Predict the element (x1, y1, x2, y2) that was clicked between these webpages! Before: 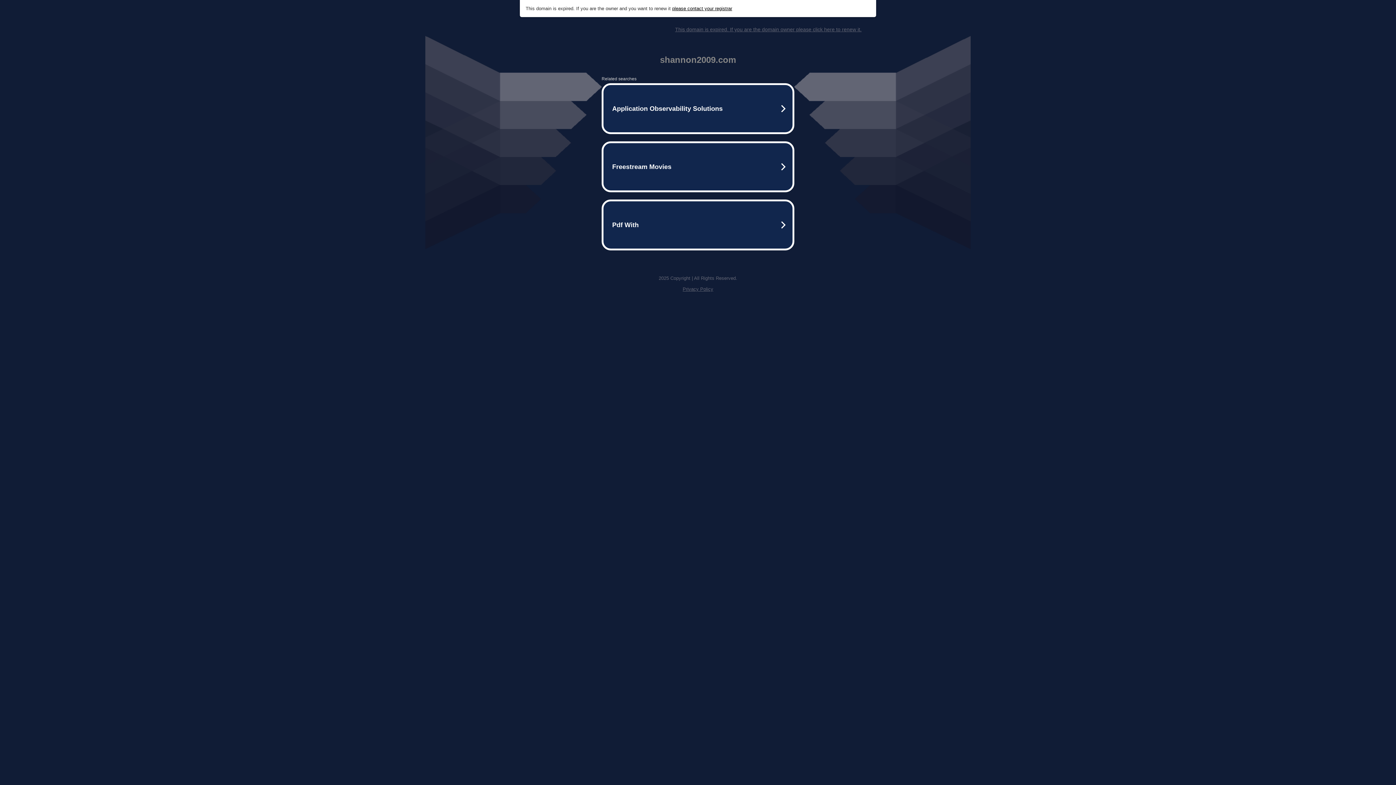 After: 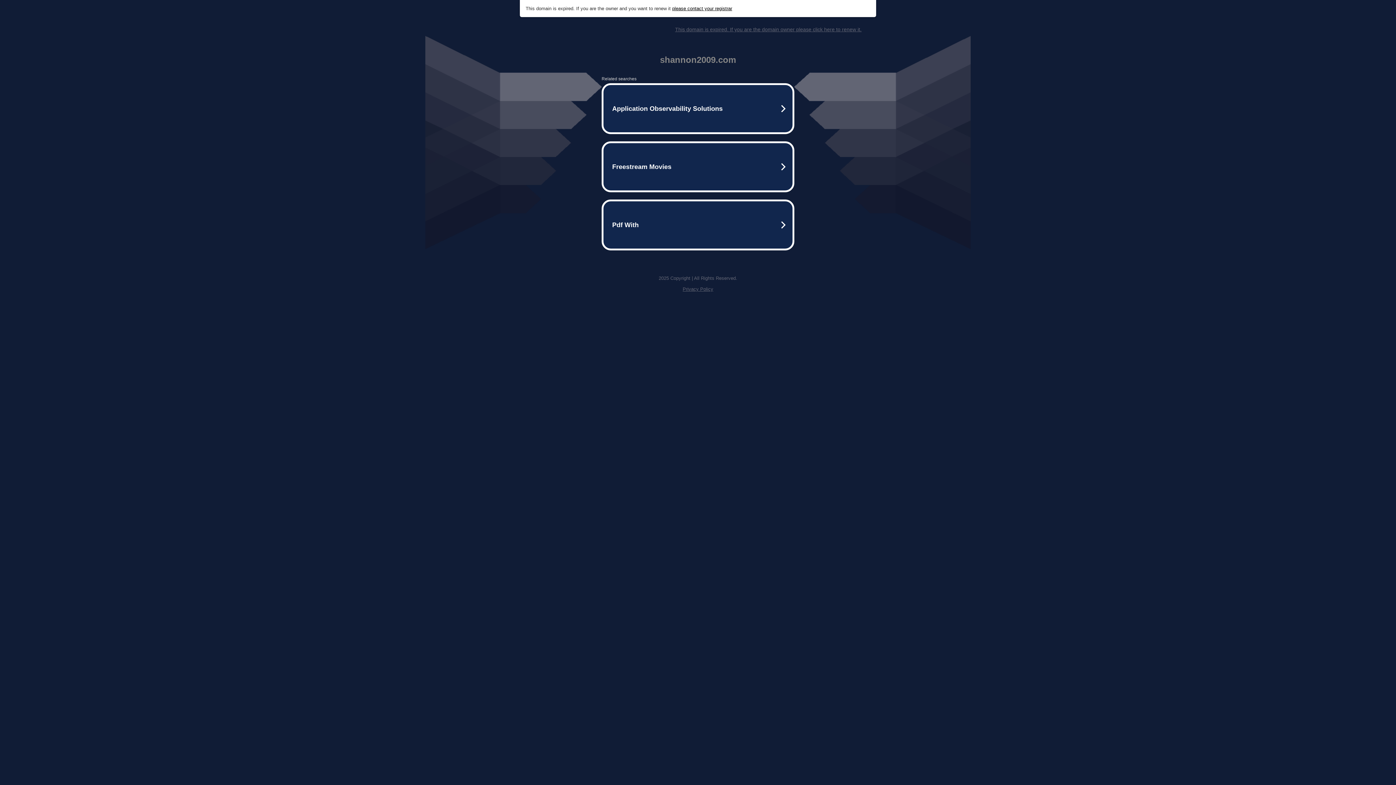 Action: bbox: (682, 286, 713, 292) label: Privacy Policy